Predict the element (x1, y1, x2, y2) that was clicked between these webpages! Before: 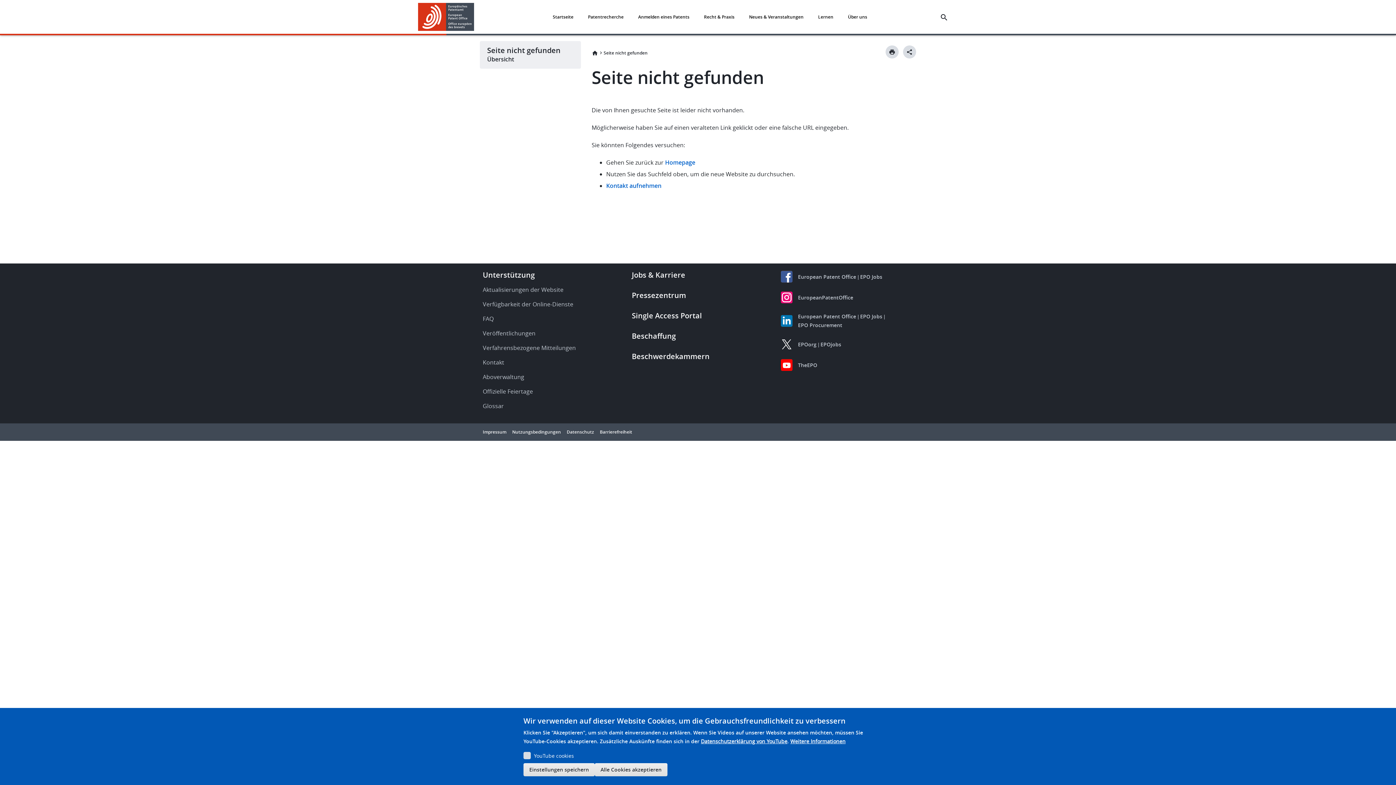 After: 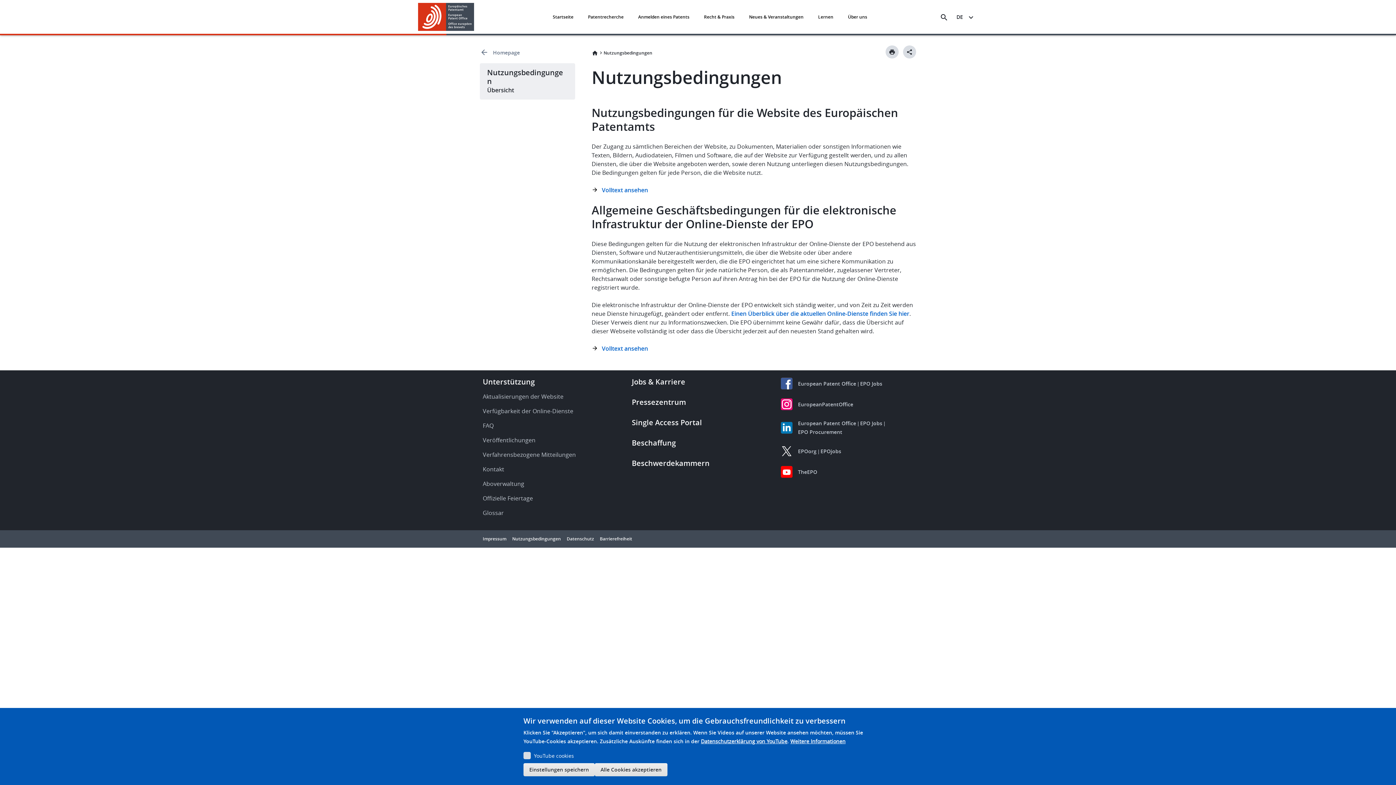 Action: label: Nutzungsbedingungen bbox: (512, 428, 561, 436)